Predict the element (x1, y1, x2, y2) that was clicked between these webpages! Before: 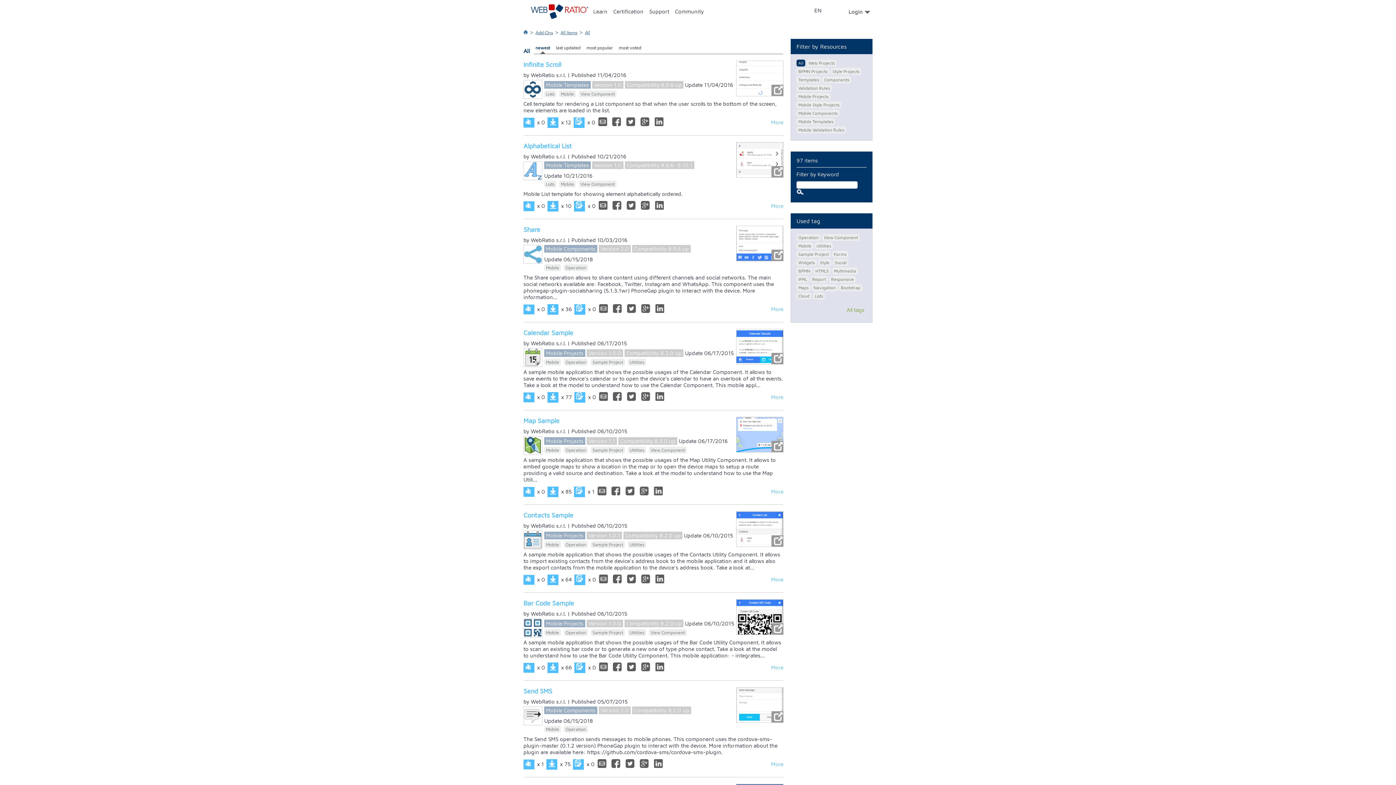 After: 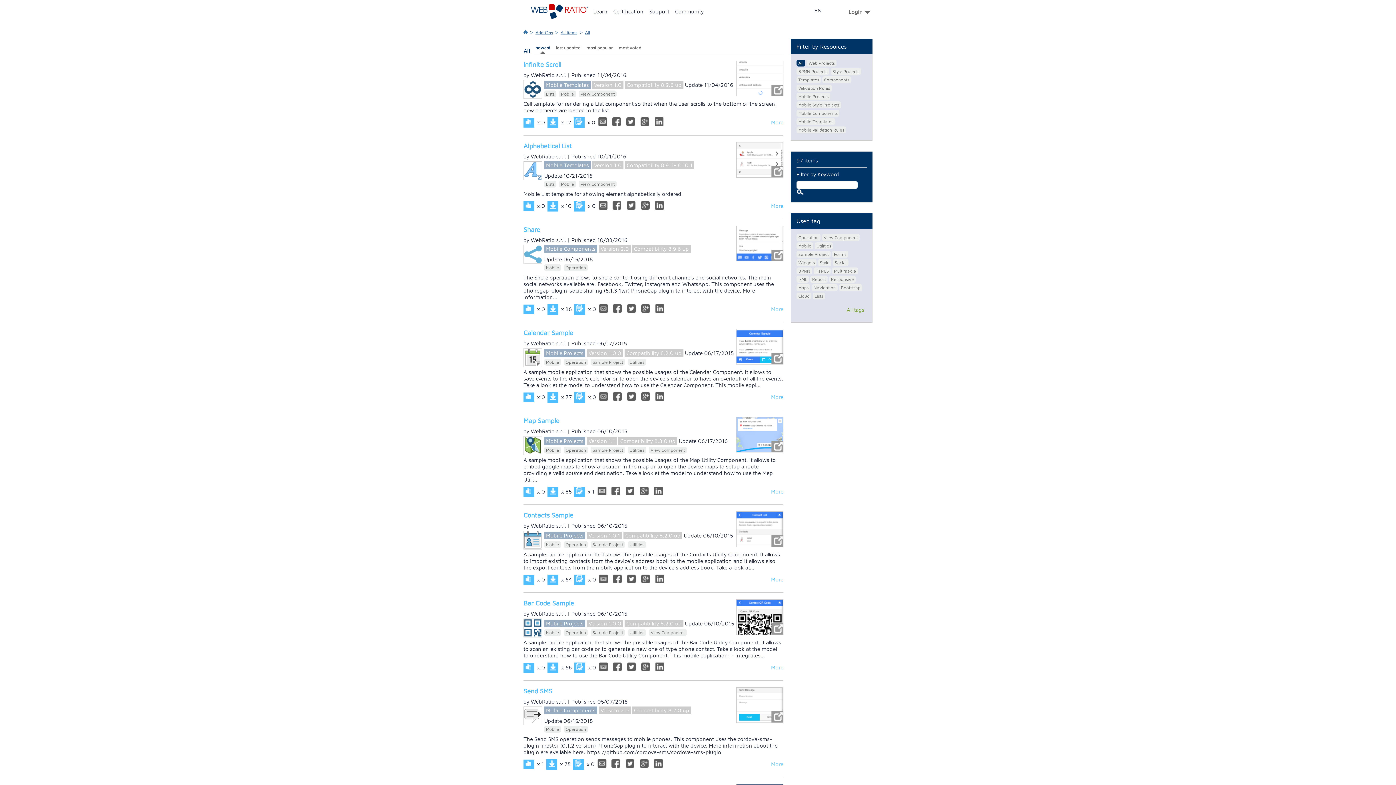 Action: bbox: (574, 201, 585, 211) label:  